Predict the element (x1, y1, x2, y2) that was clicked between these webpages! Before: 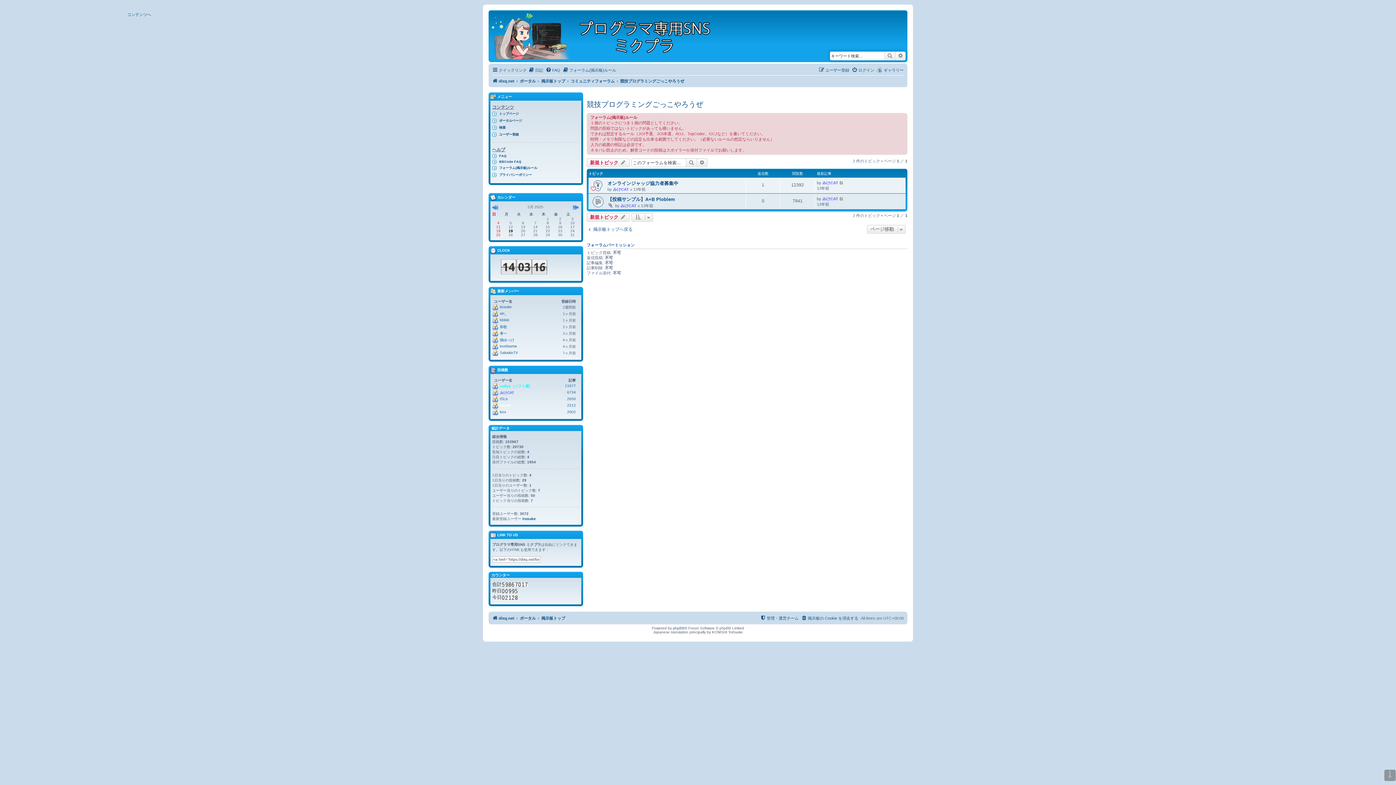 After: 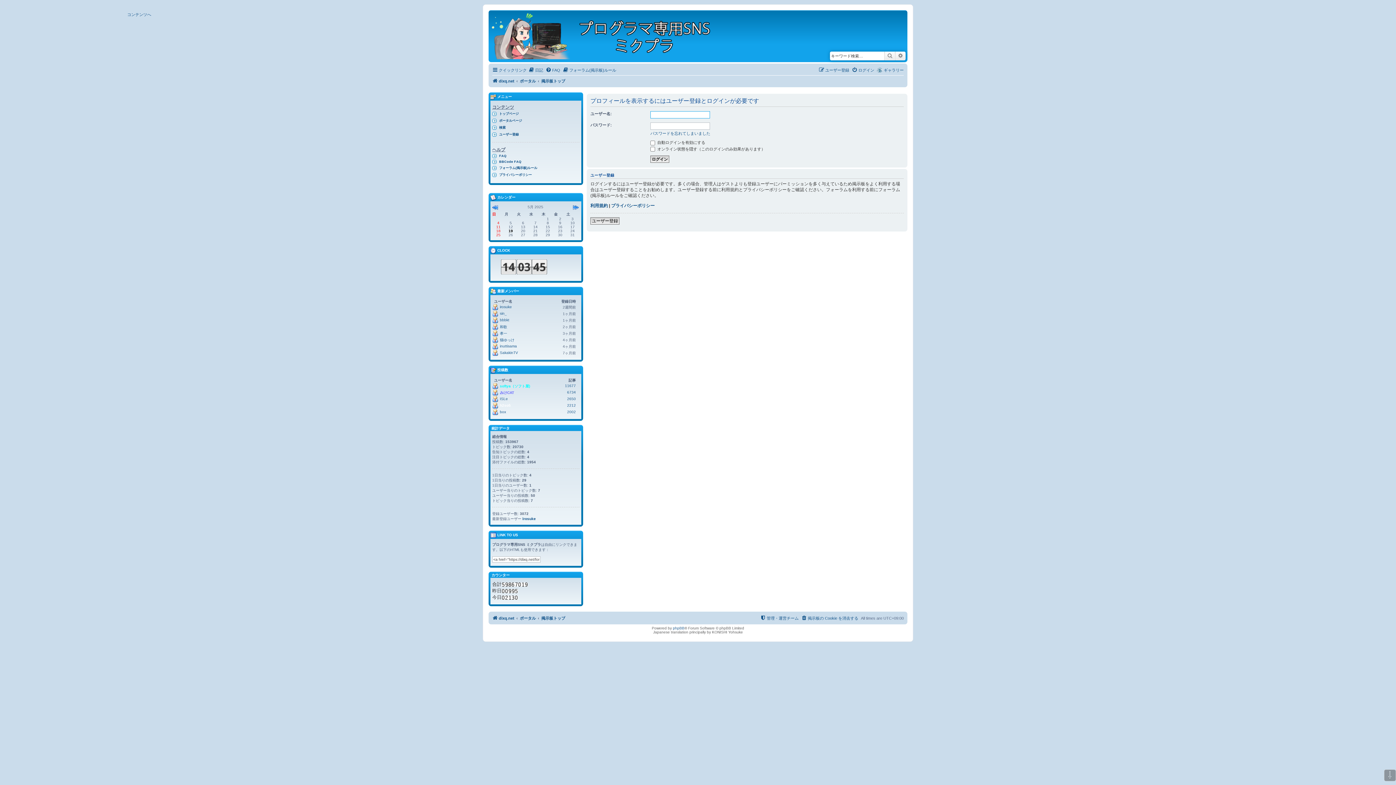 Action: bbox: (500, 337, 514, 342) label: 猫ゆっけ